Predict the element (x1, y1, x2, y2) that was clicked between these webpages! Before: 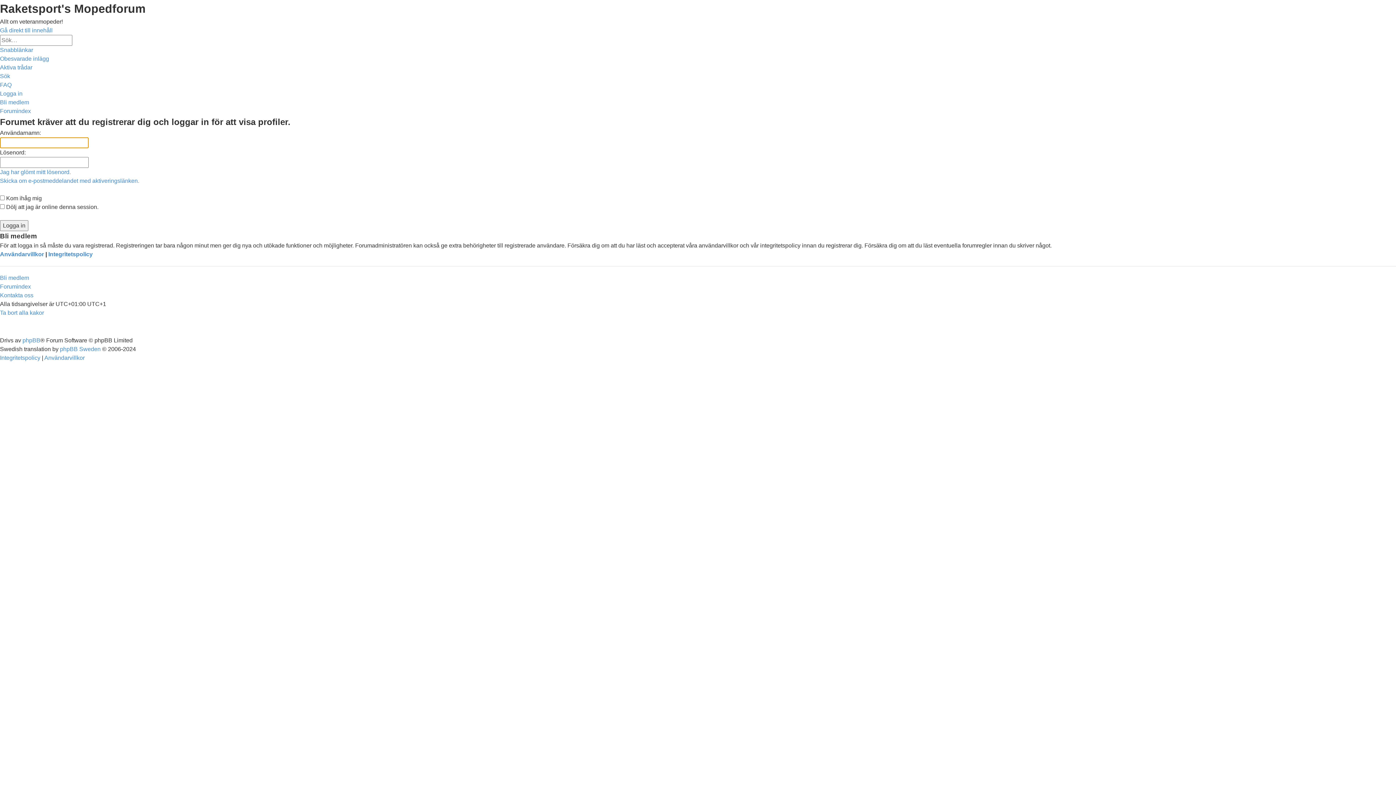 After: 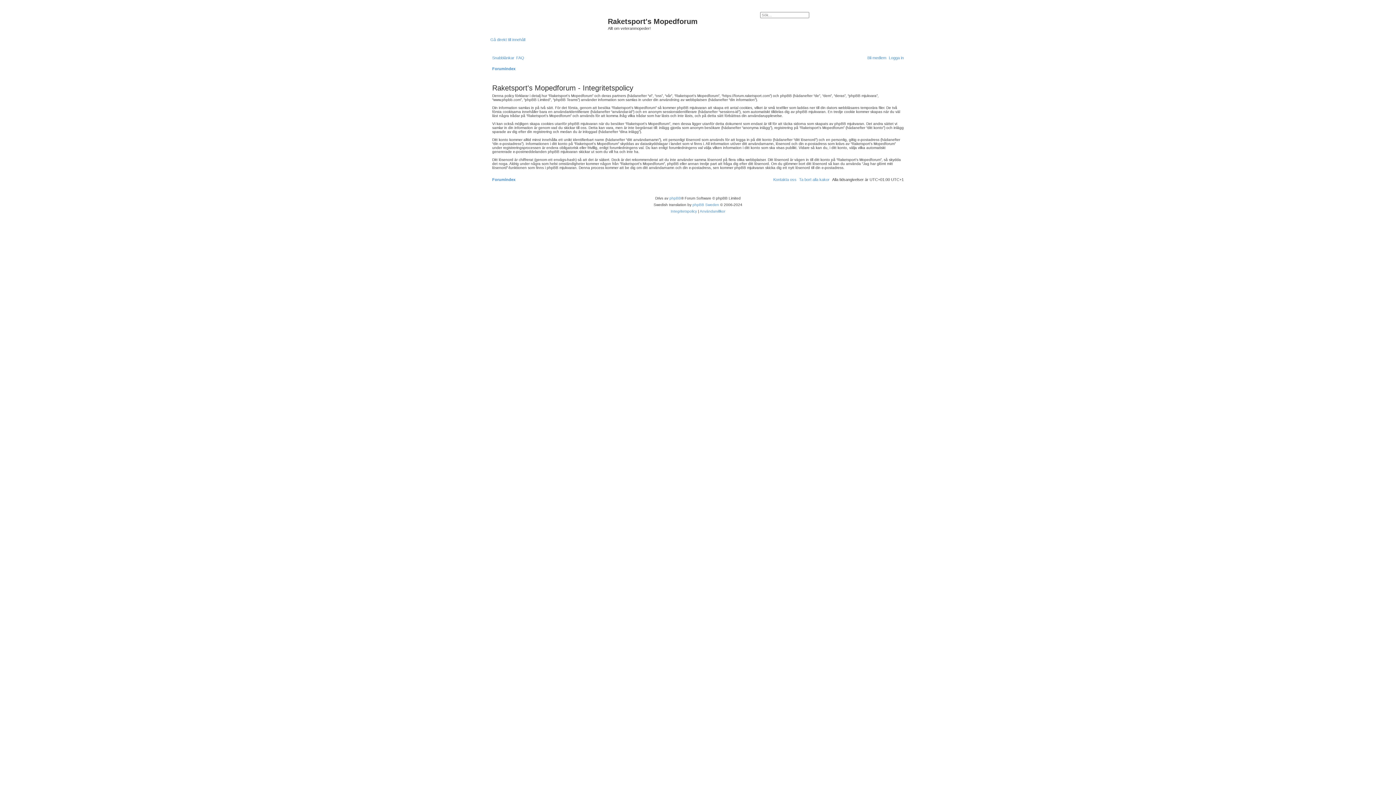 Action: label: Integritetspolicy bbox: (48, 251, 92, 257)